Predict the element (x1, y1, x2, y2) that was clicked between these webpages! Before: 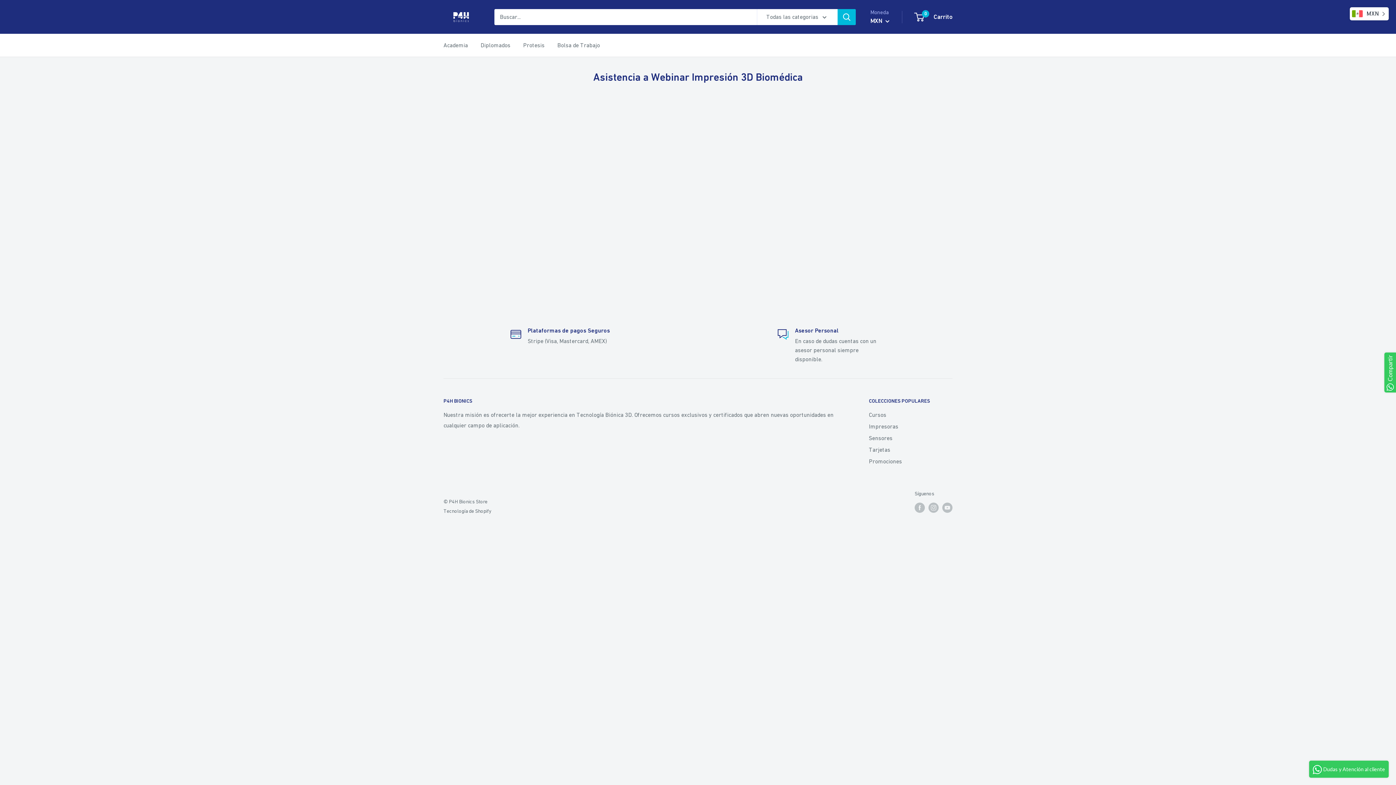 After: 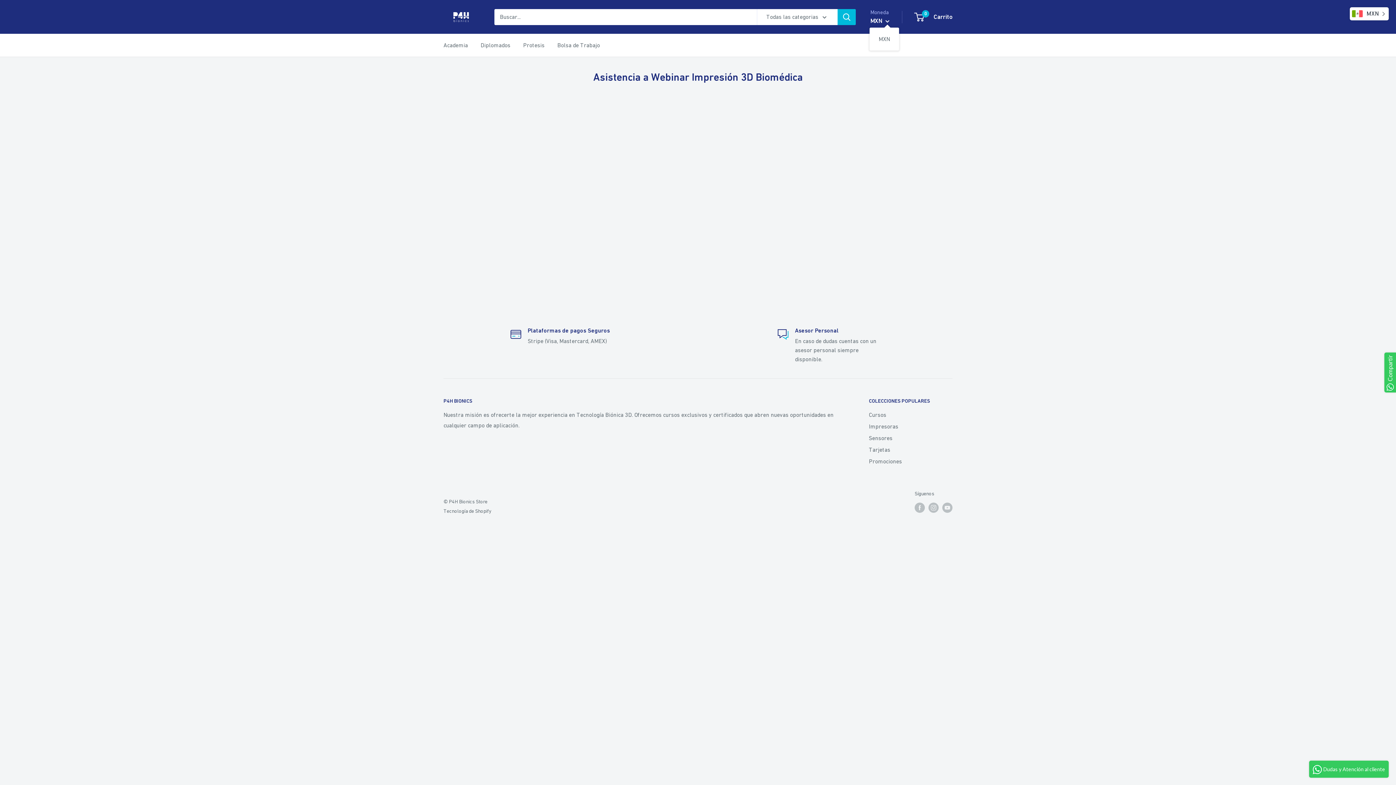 Action: label: MXN  bbox: (870, 15, 889, 26)